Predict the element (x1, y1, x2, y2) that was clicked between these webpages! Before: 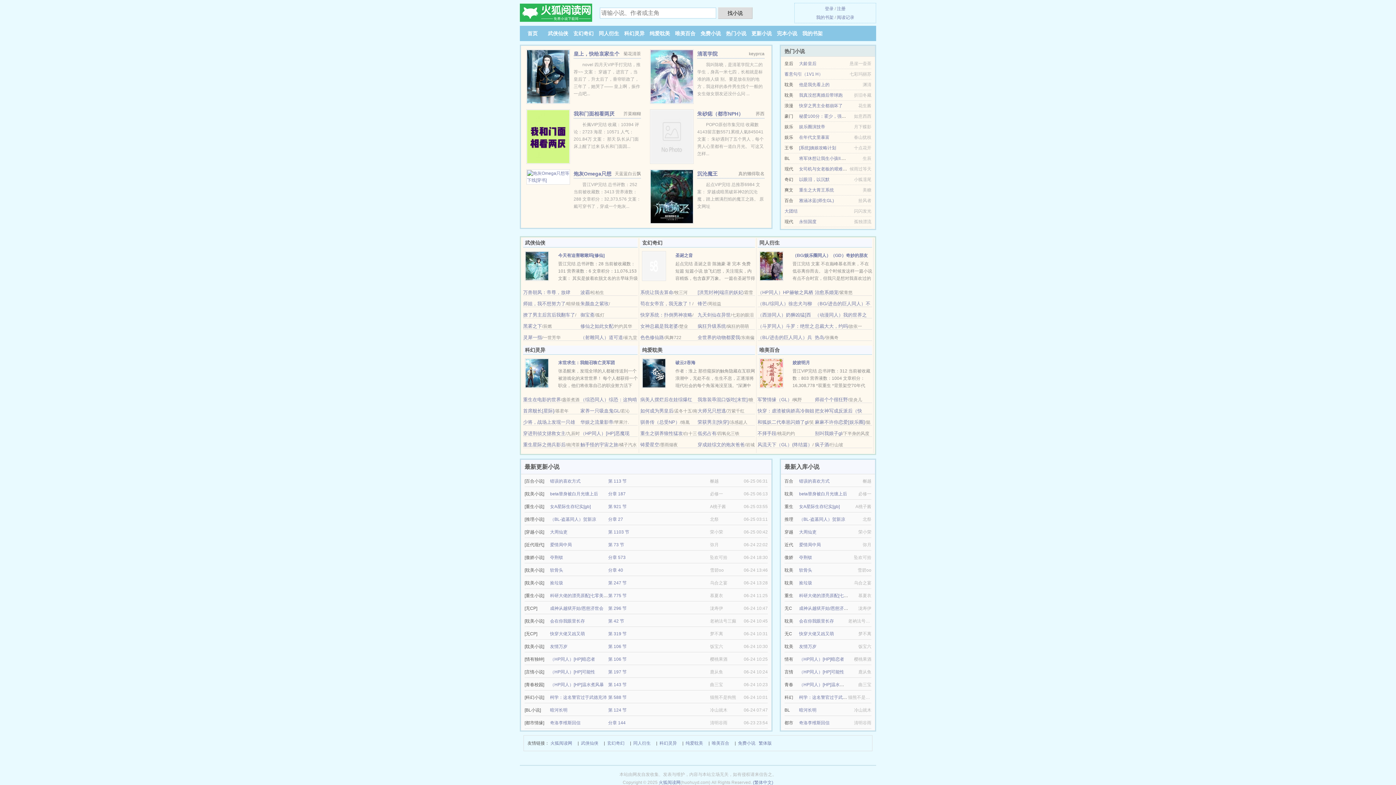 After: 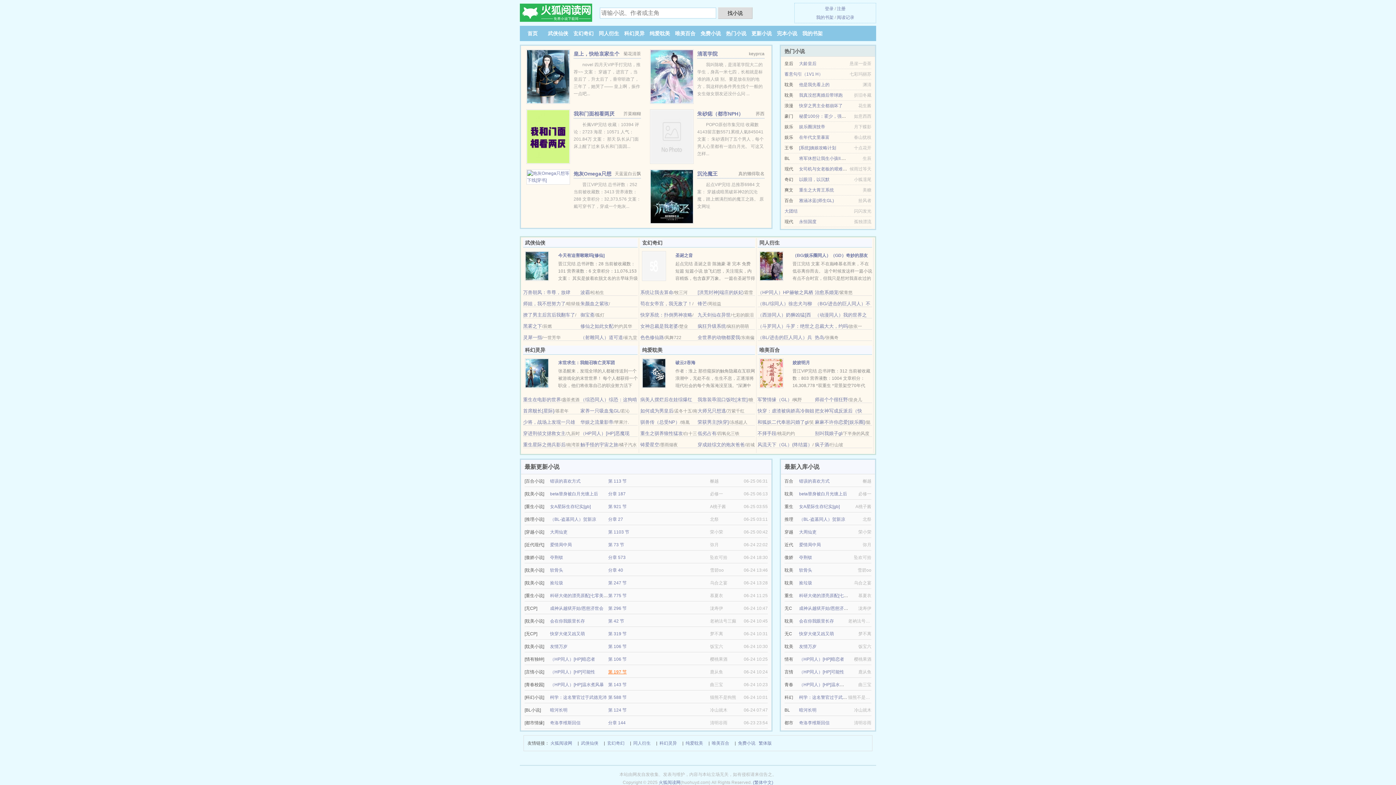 Action: label: 第 197 节 bbox: (608, 669, 626, 674)